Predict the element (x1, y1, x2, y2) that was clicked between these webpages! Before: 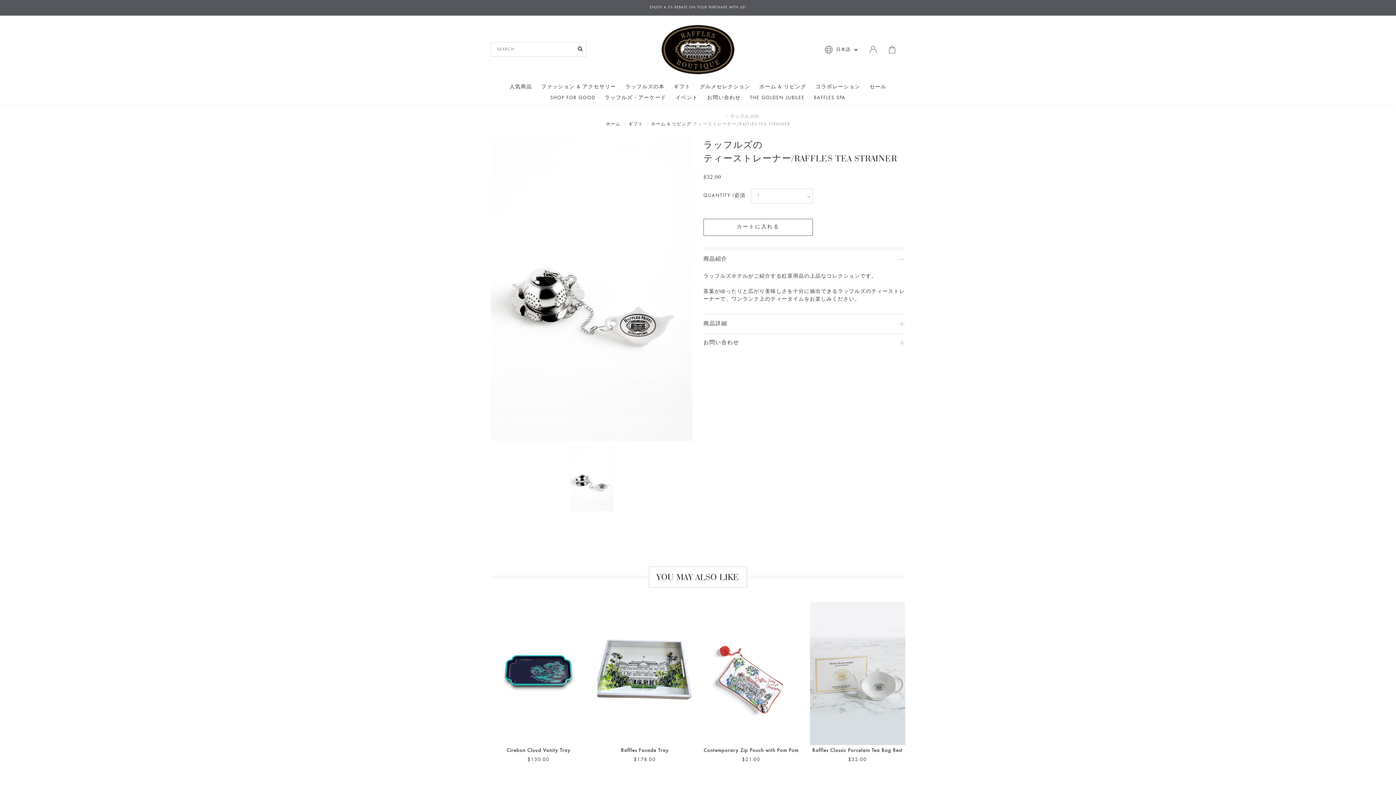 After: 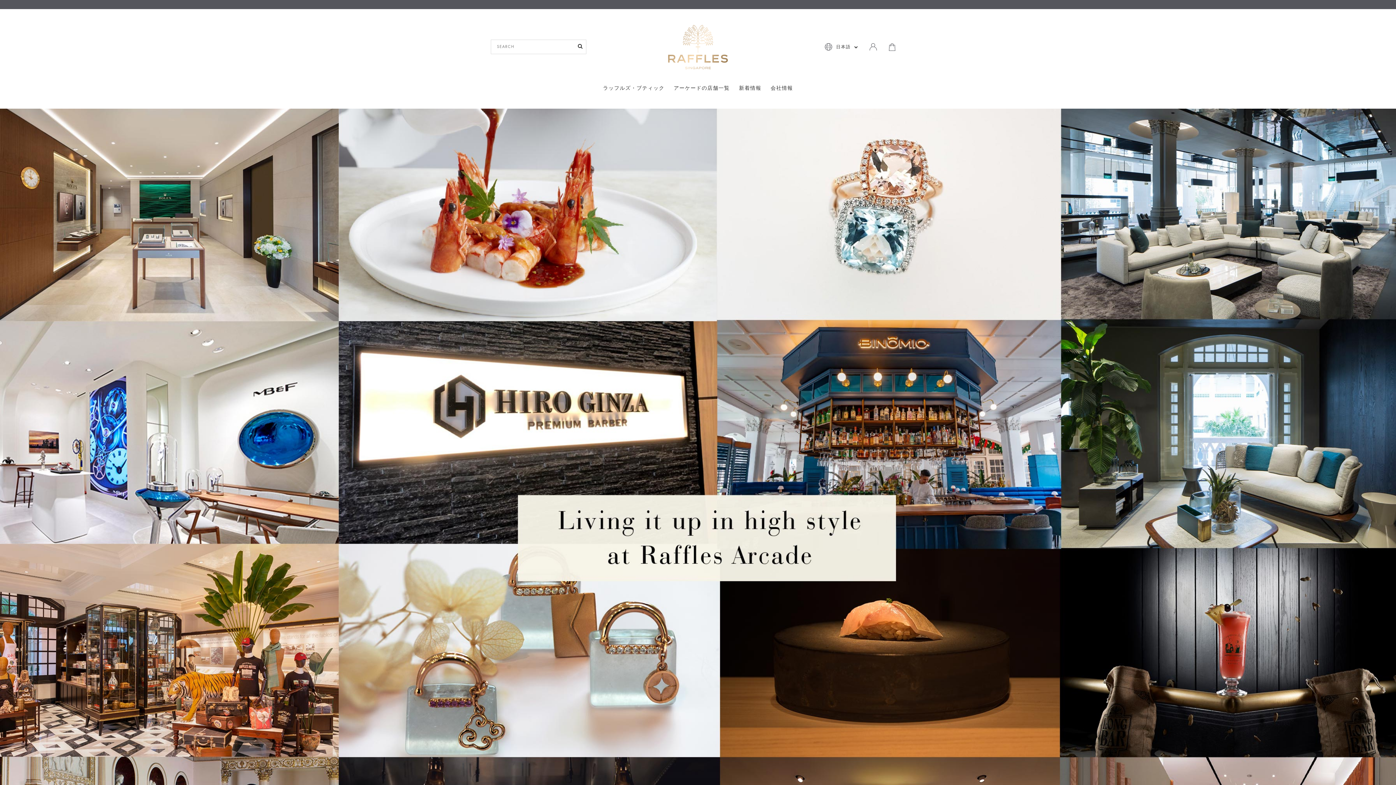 Action: label: ホーム bbox: (606, 115, 620, 120)